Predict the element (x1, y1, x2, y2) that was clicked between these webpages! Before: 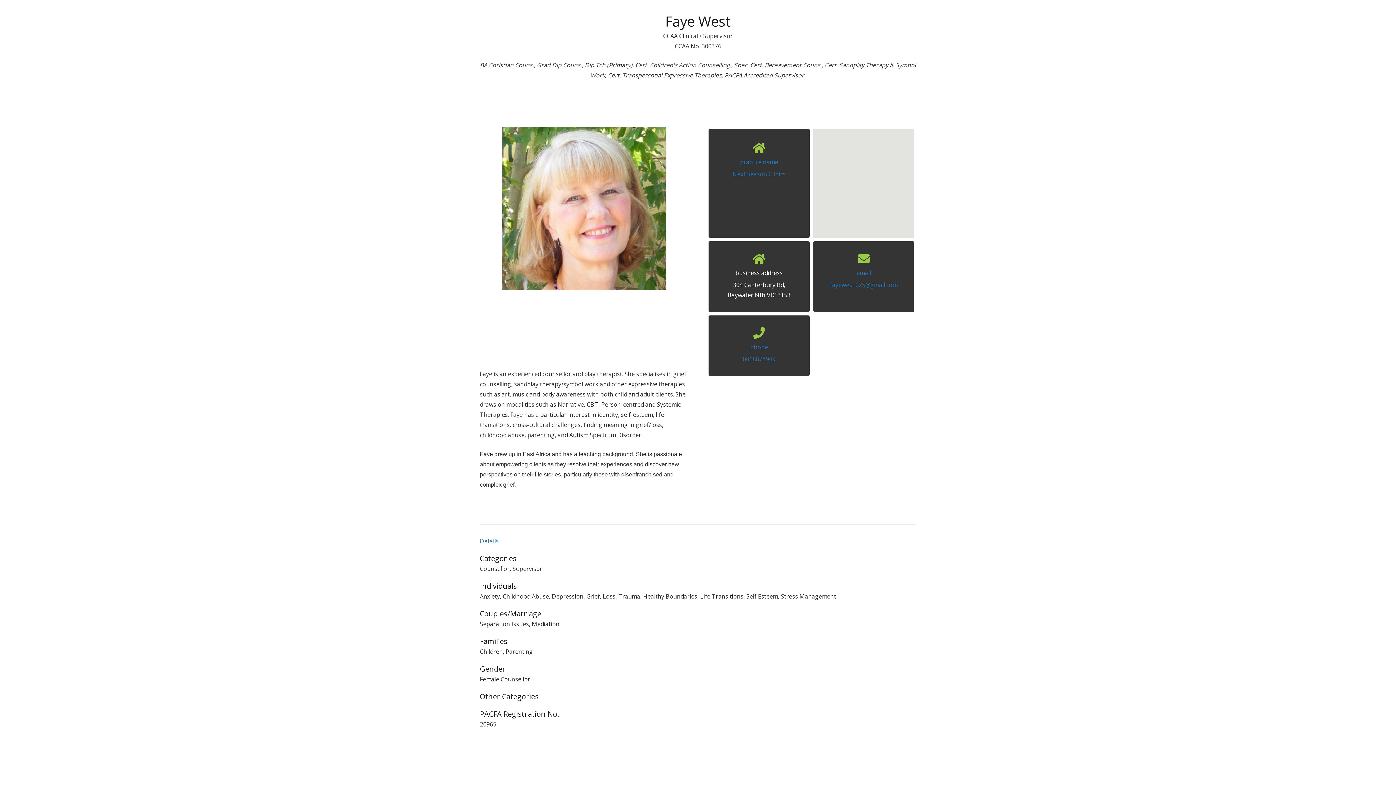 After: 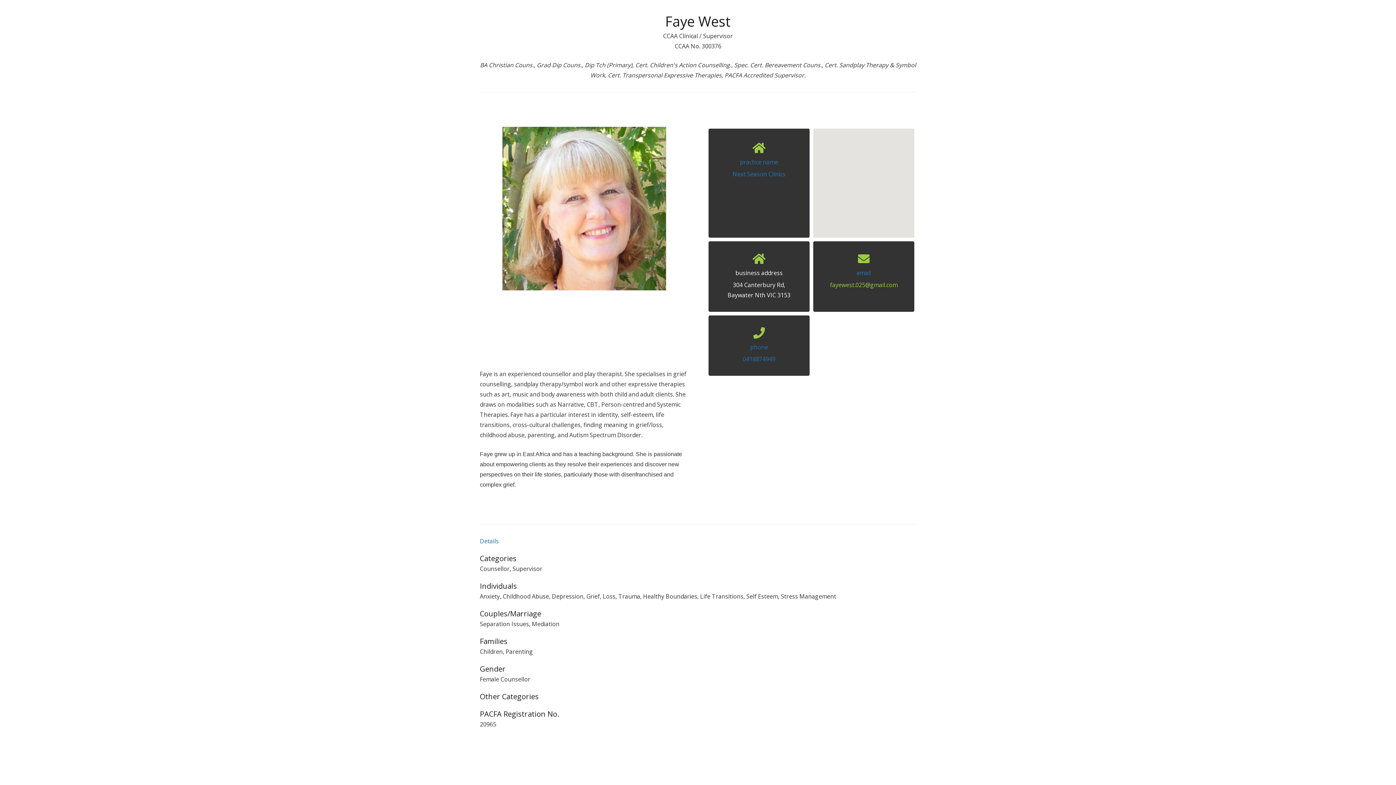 Action: bbox: (830, 281, 897, 289) label: fayewest.025@gmail.com